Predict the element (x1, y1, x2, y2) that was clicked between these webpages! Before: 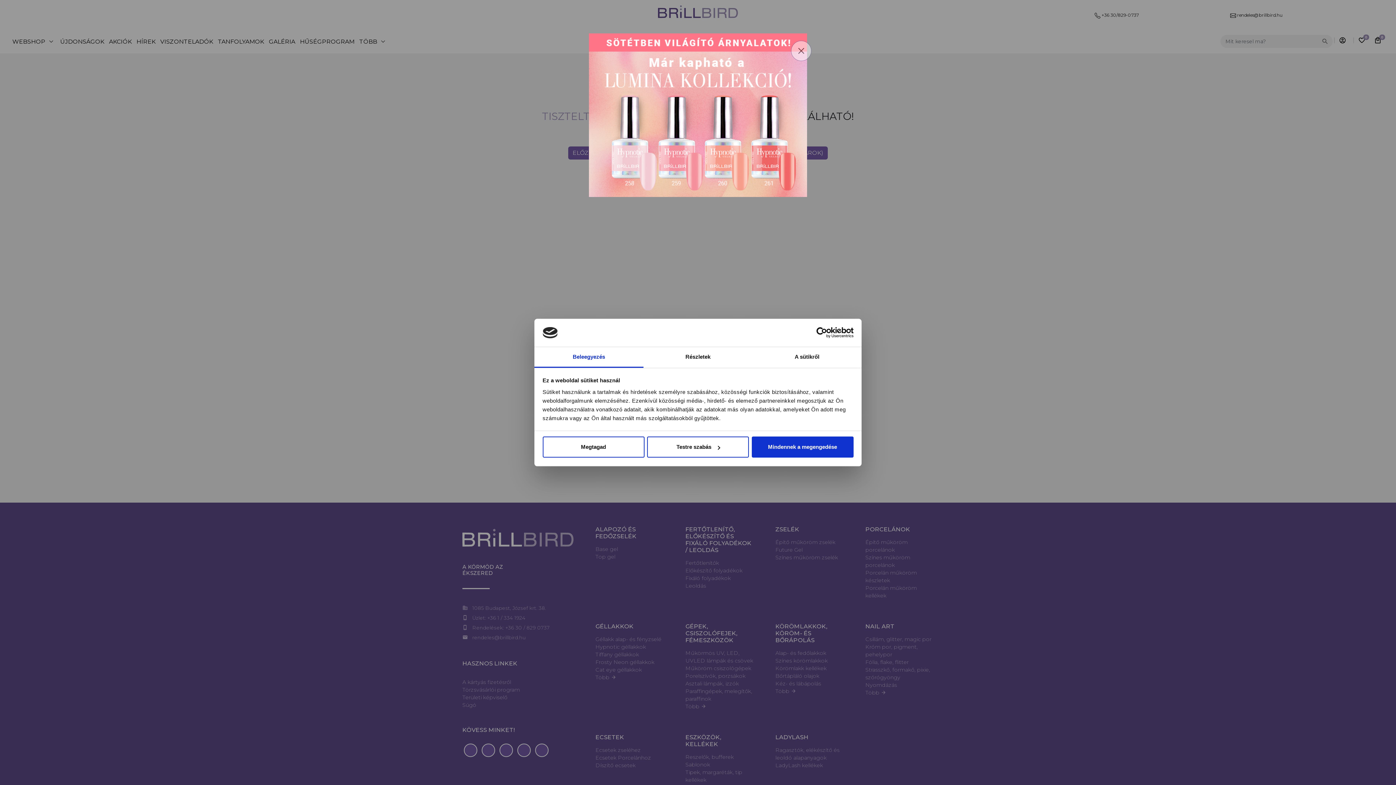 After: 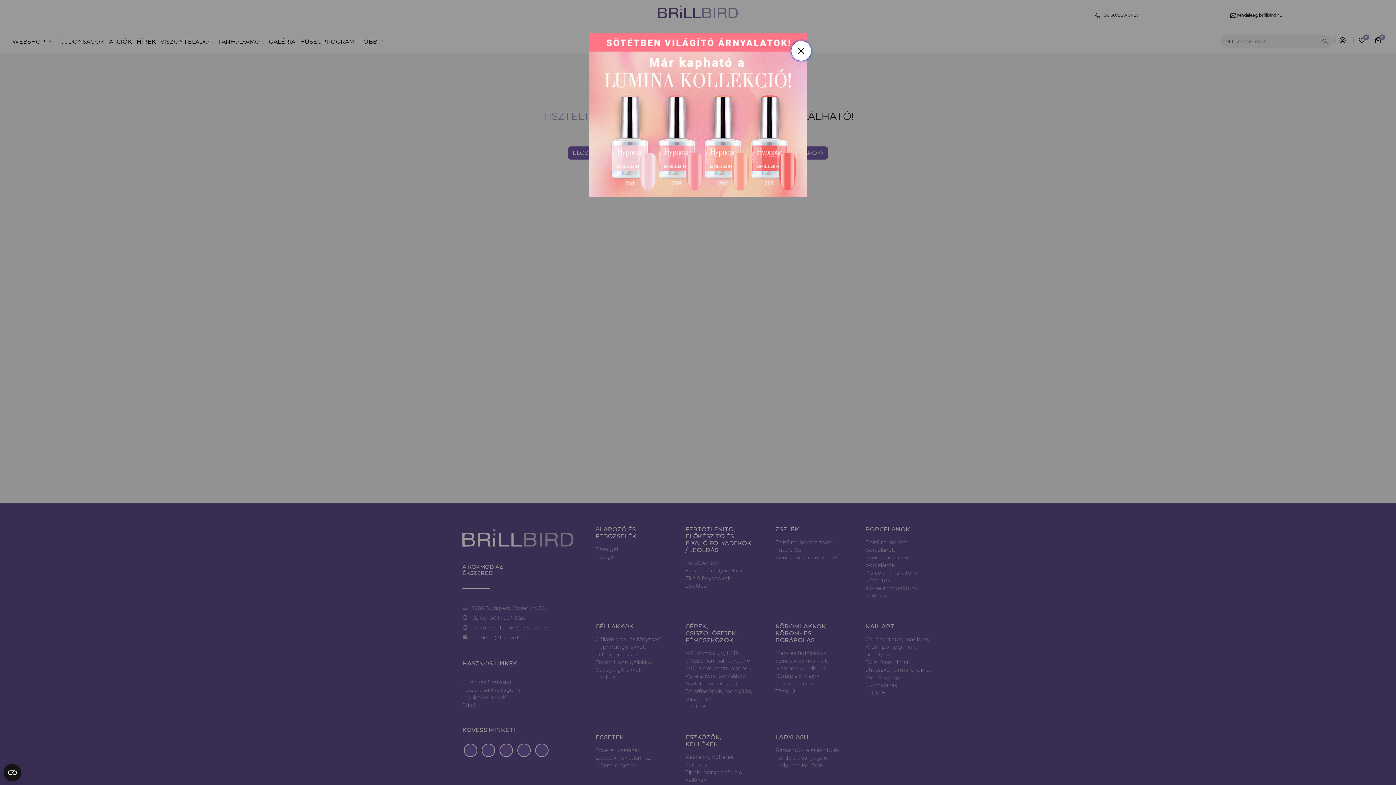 Action: label: Mindennek a megengedése bbox: (751, 436, 853, 457)